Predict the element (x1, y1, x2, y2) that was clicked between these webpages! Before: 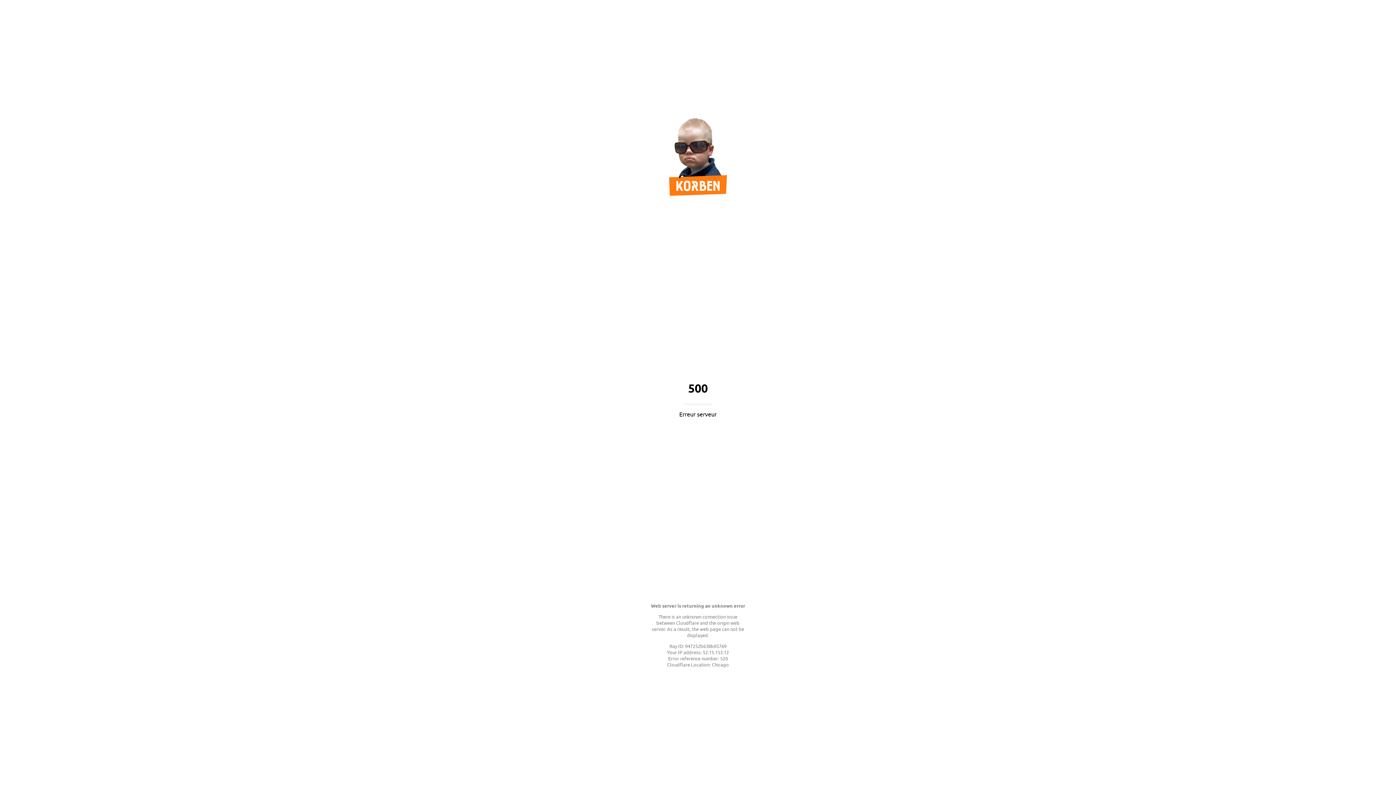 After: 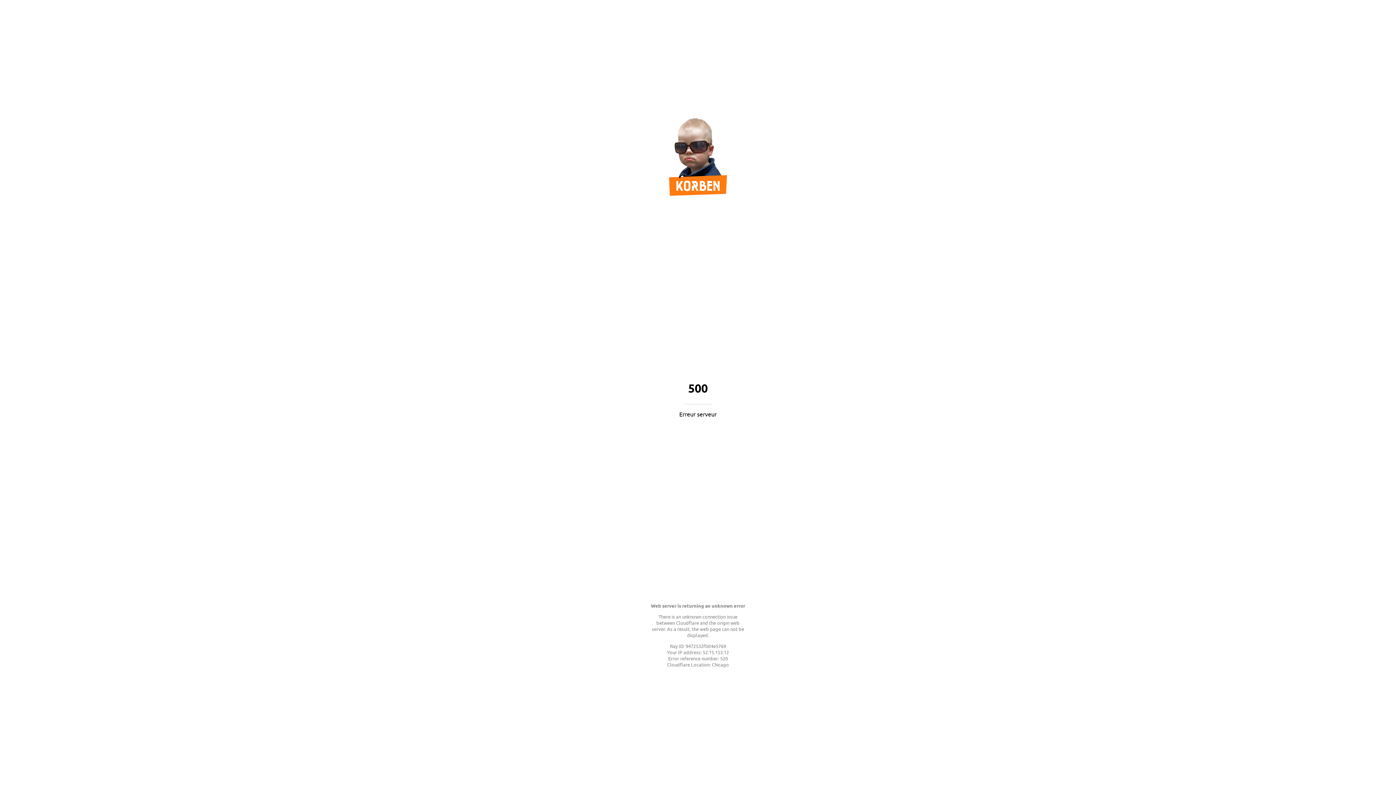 Action: bbox: (669, 189, 727, 197)